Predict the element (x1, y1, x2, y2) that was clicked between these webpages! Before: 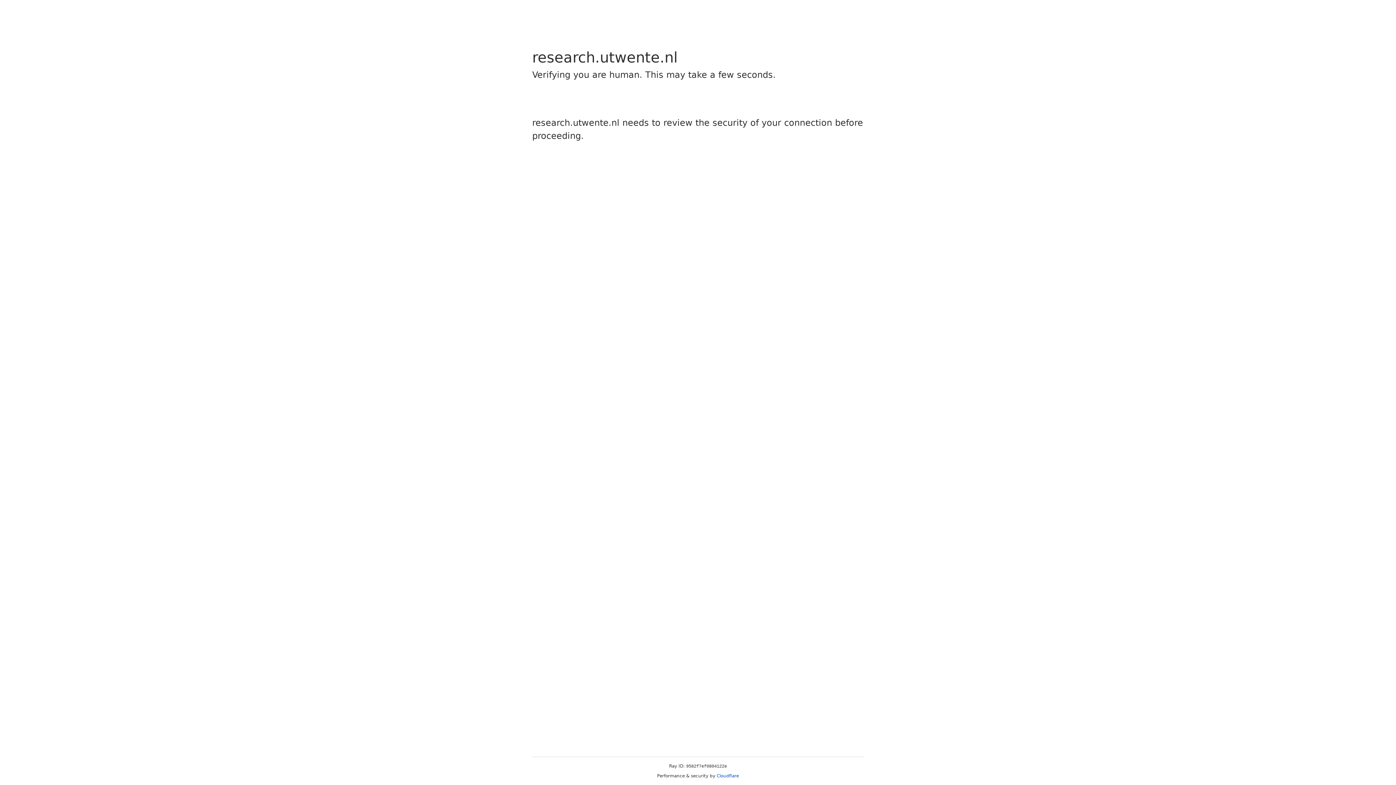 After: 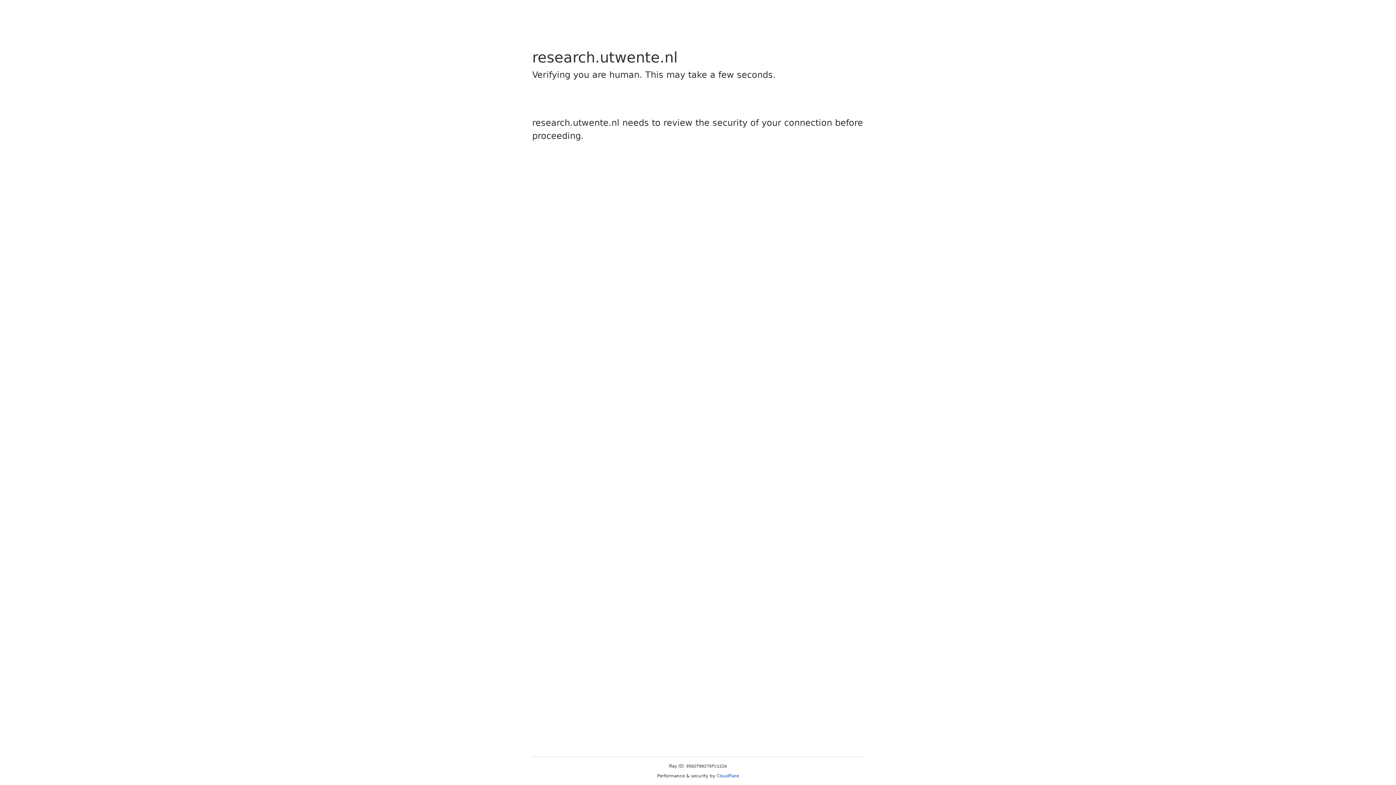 Action: label: Cloudflare bbox: (716, 773, 739, 778)